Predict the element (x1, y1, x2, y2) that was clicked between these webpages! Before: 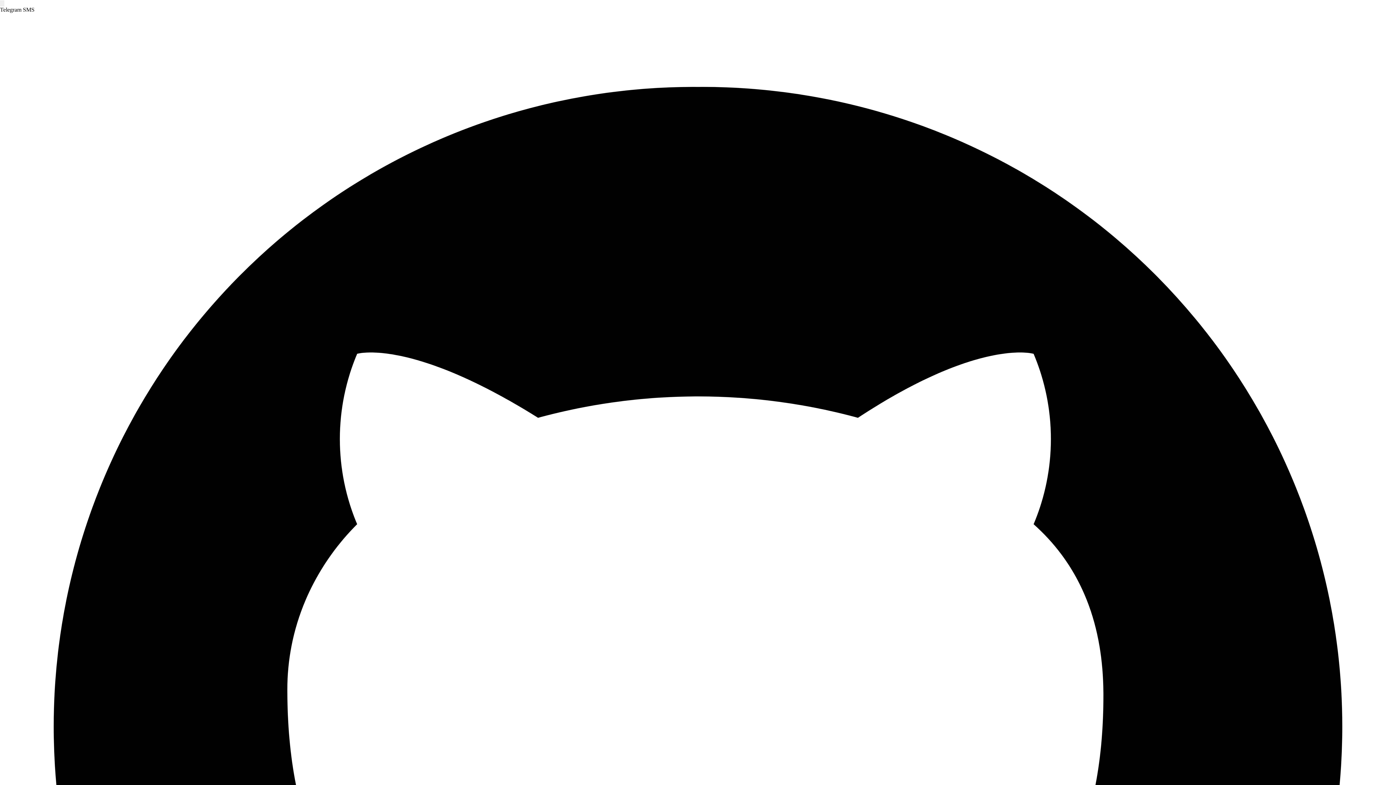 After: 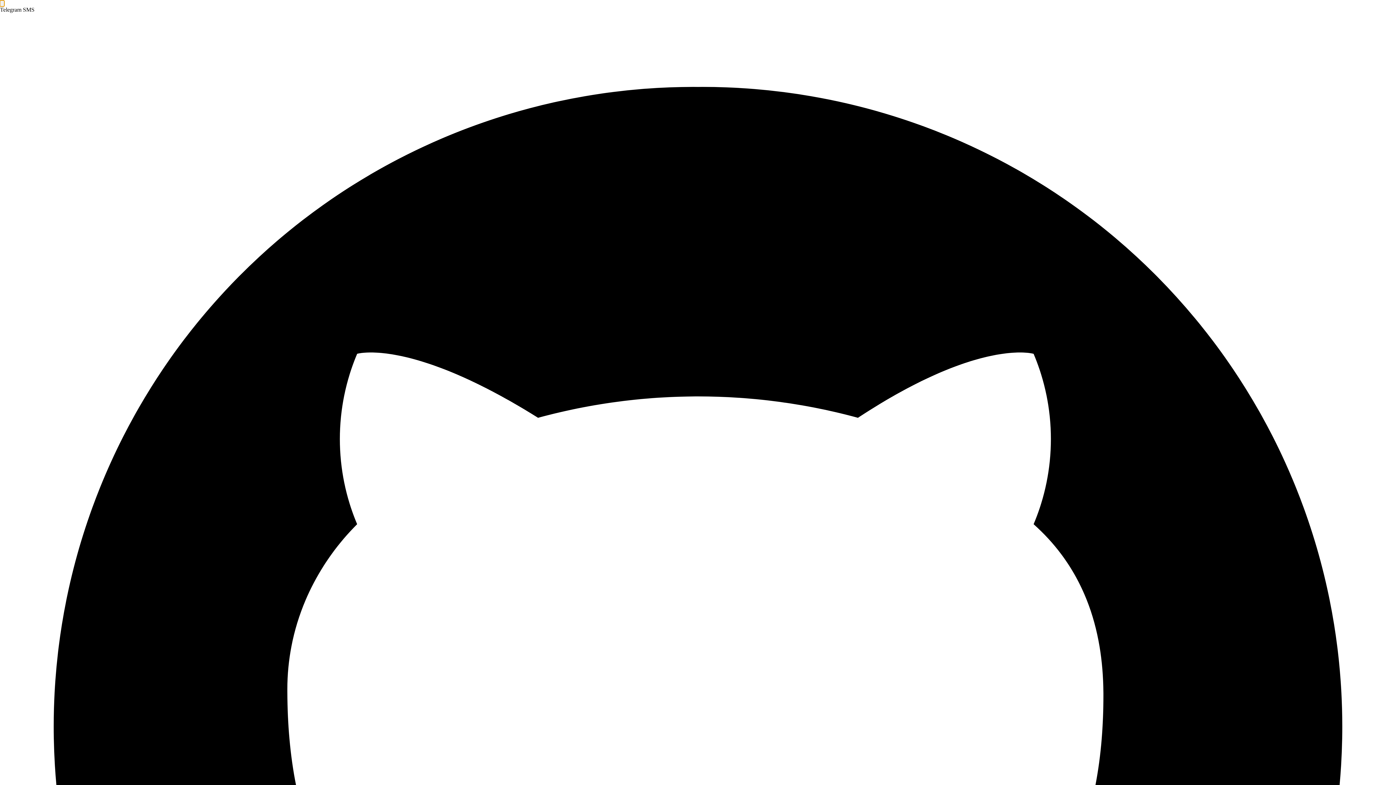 Action: bbox: (0, 0, 4, 6) label: menu